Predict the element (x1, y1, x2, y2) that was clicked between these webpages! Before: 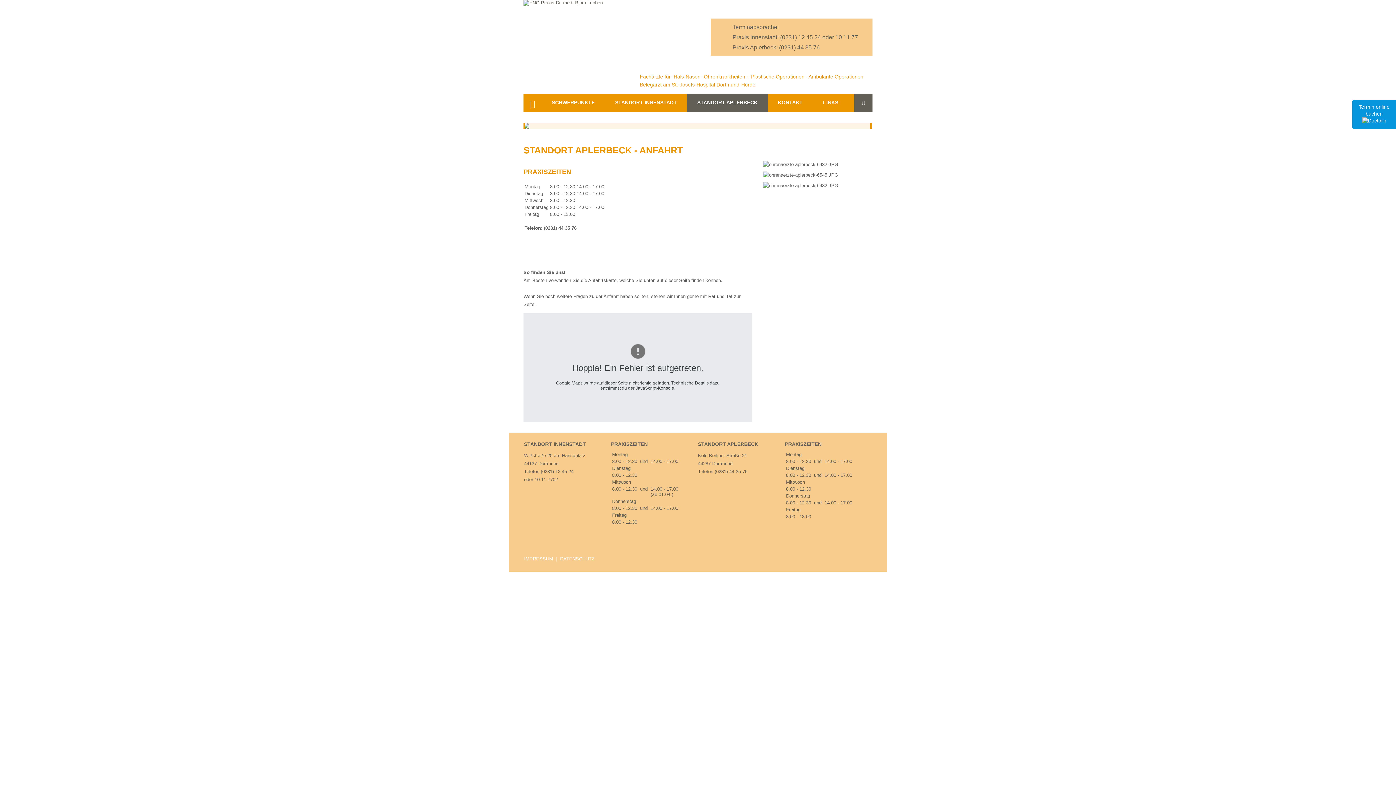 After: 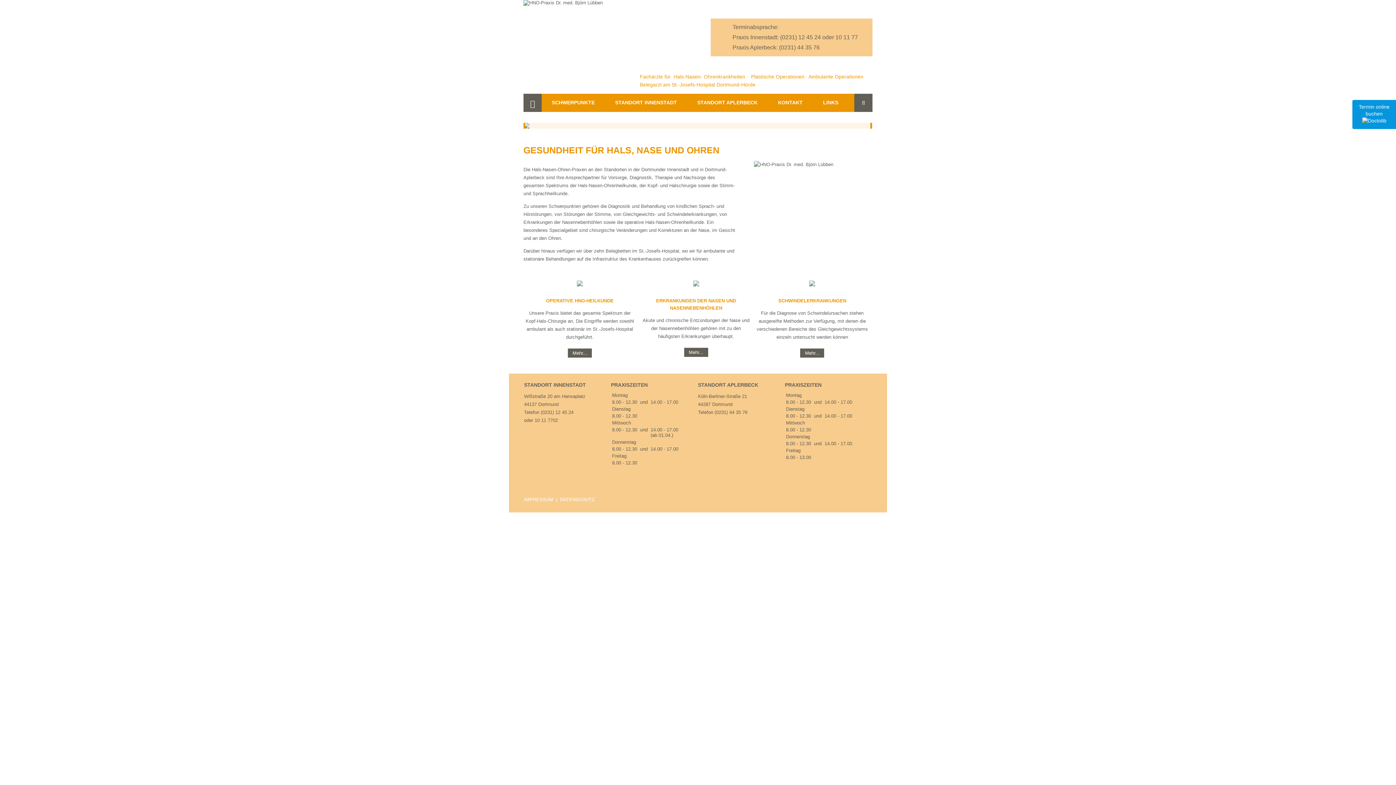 Action: label: HOME bbox: (523, 93, 541, 112)